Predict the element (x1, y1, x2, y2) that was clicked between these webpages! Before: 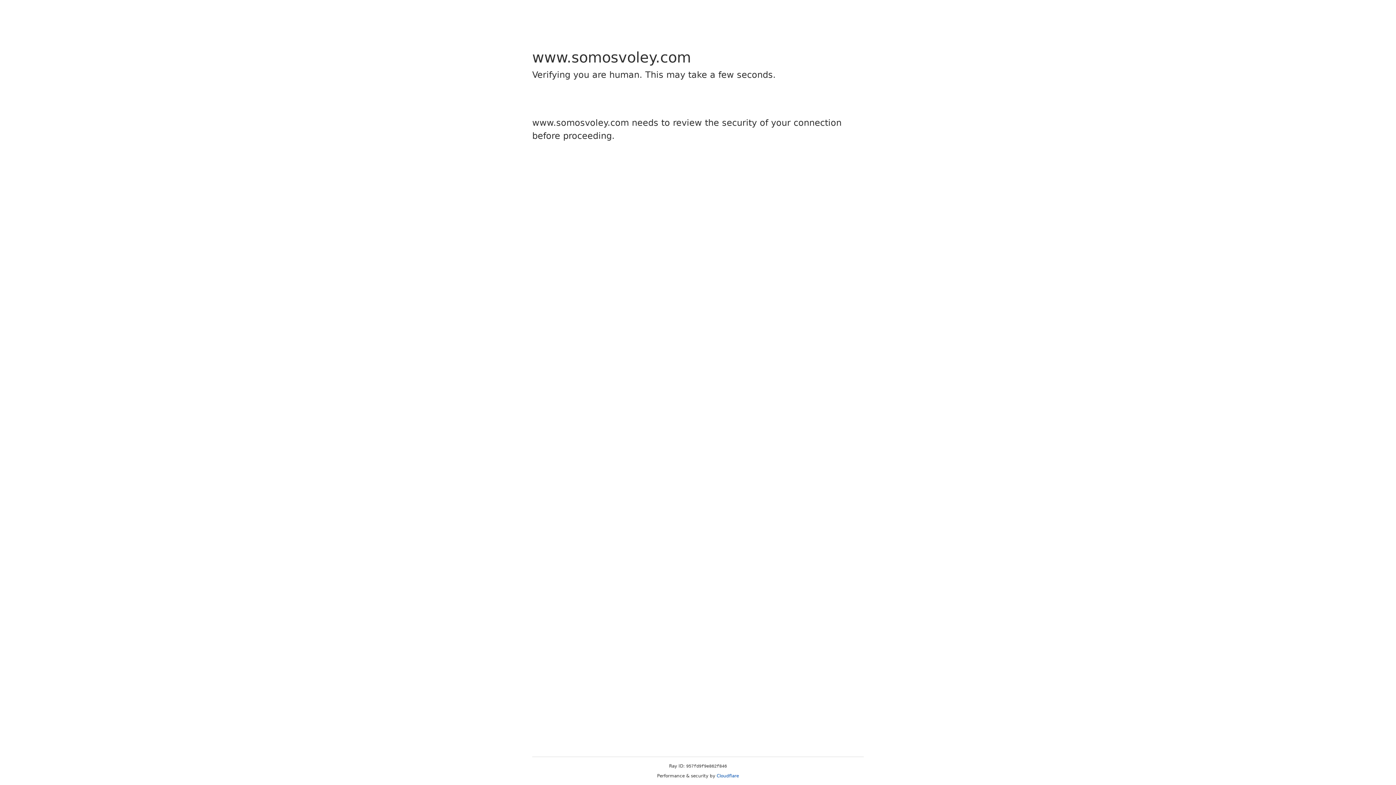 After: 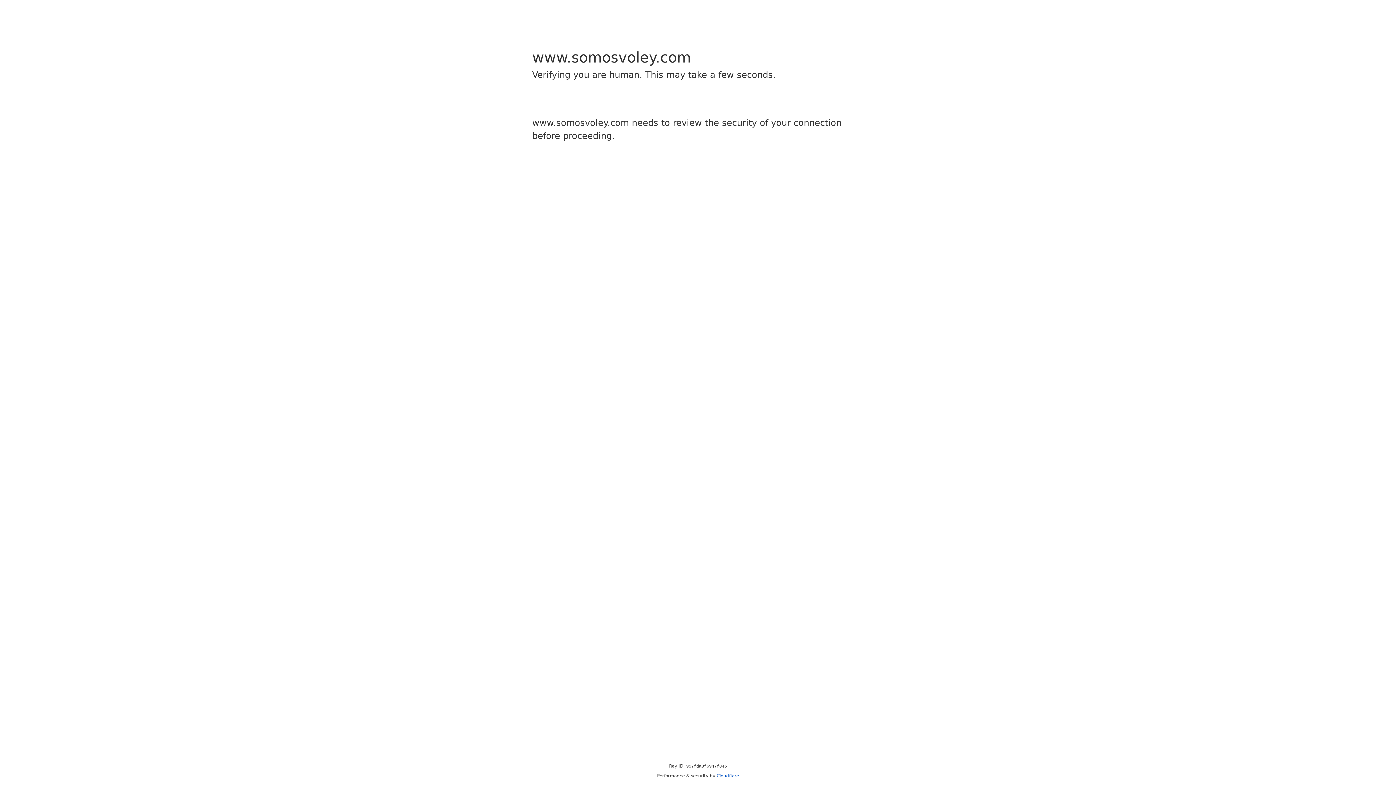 Action: bbox: (716, 773, 739, 778) label: Cloudflare